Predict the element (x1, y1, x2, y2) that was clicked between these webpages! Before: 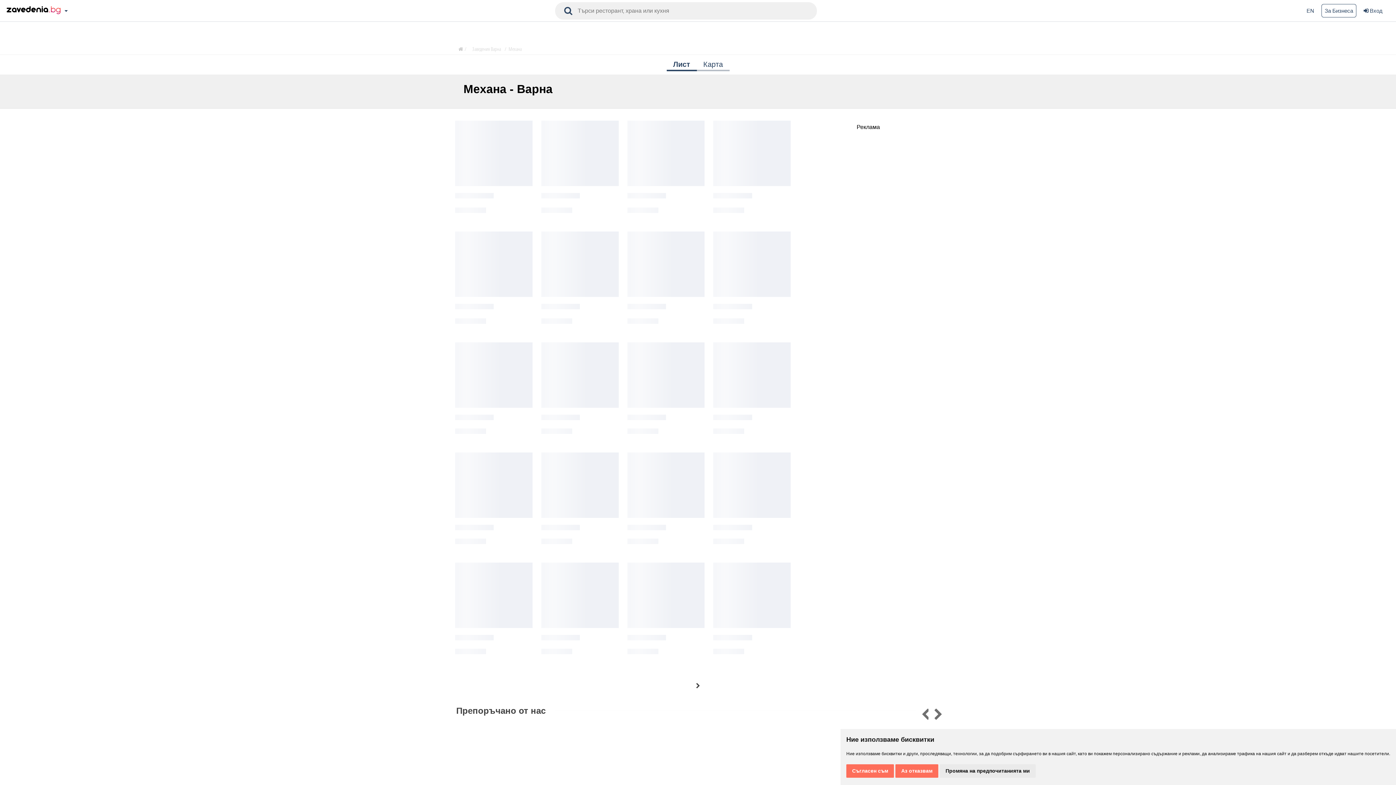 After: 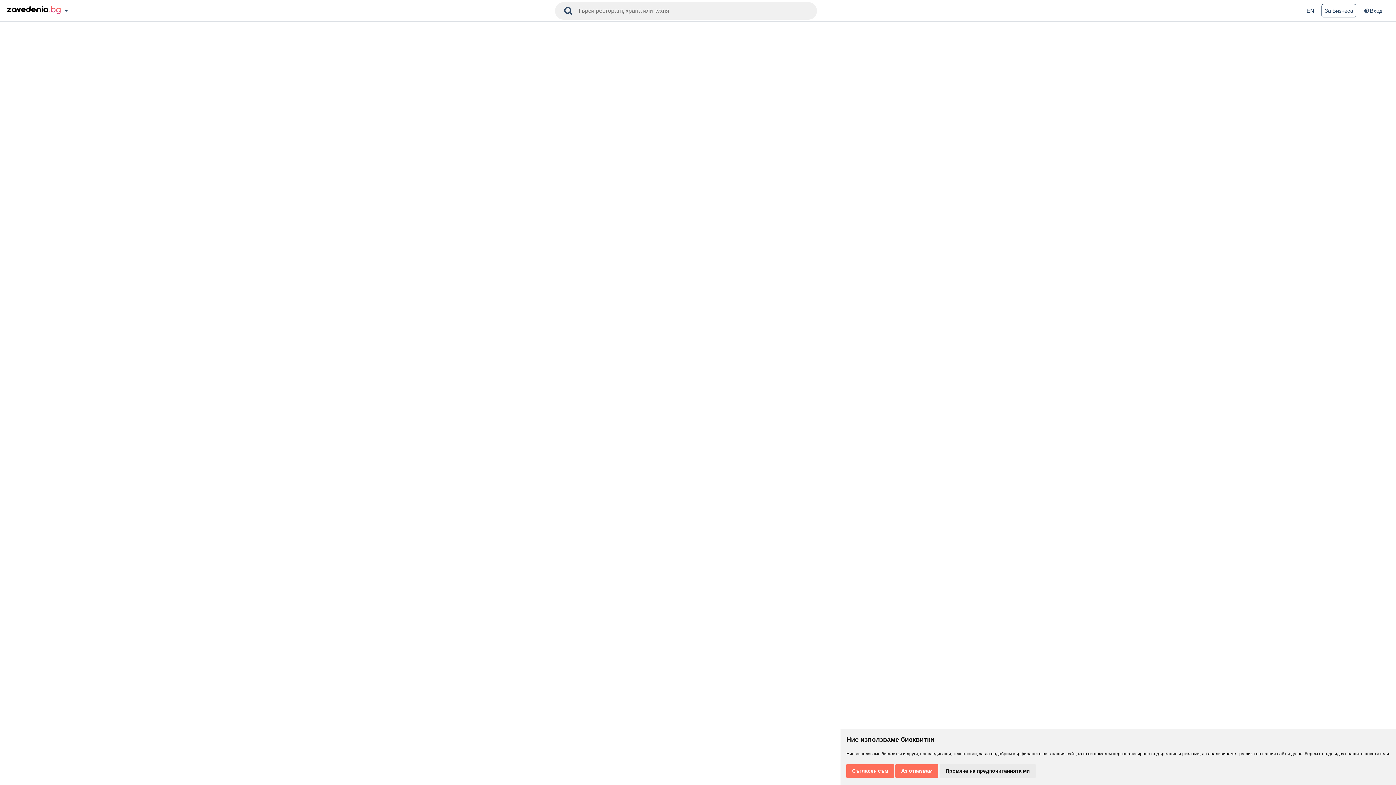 Action: label: Карта bbox: (696, 58, 729, 70)